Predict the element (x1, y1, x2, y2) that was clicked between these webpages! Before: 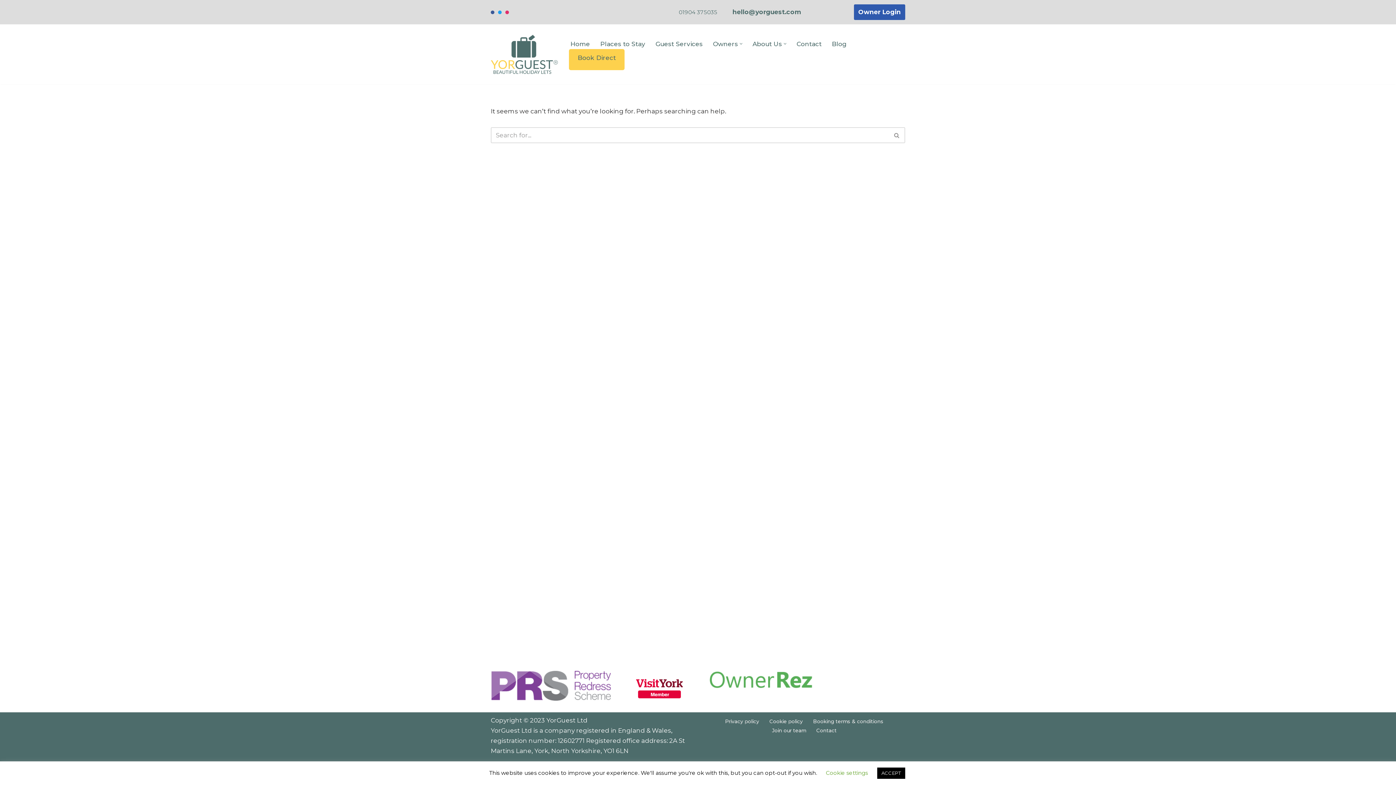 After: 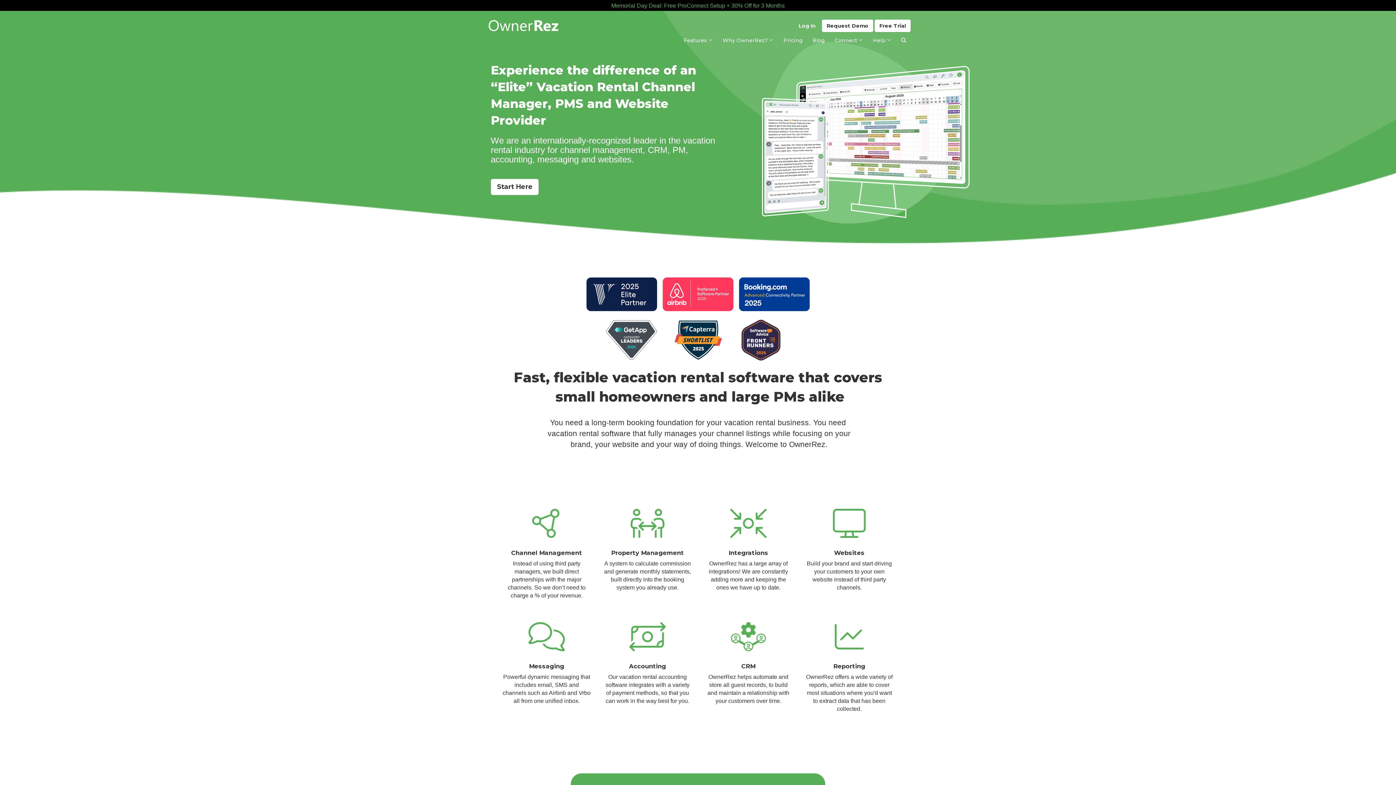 Action: bbox: (706, 695, 815, 702)